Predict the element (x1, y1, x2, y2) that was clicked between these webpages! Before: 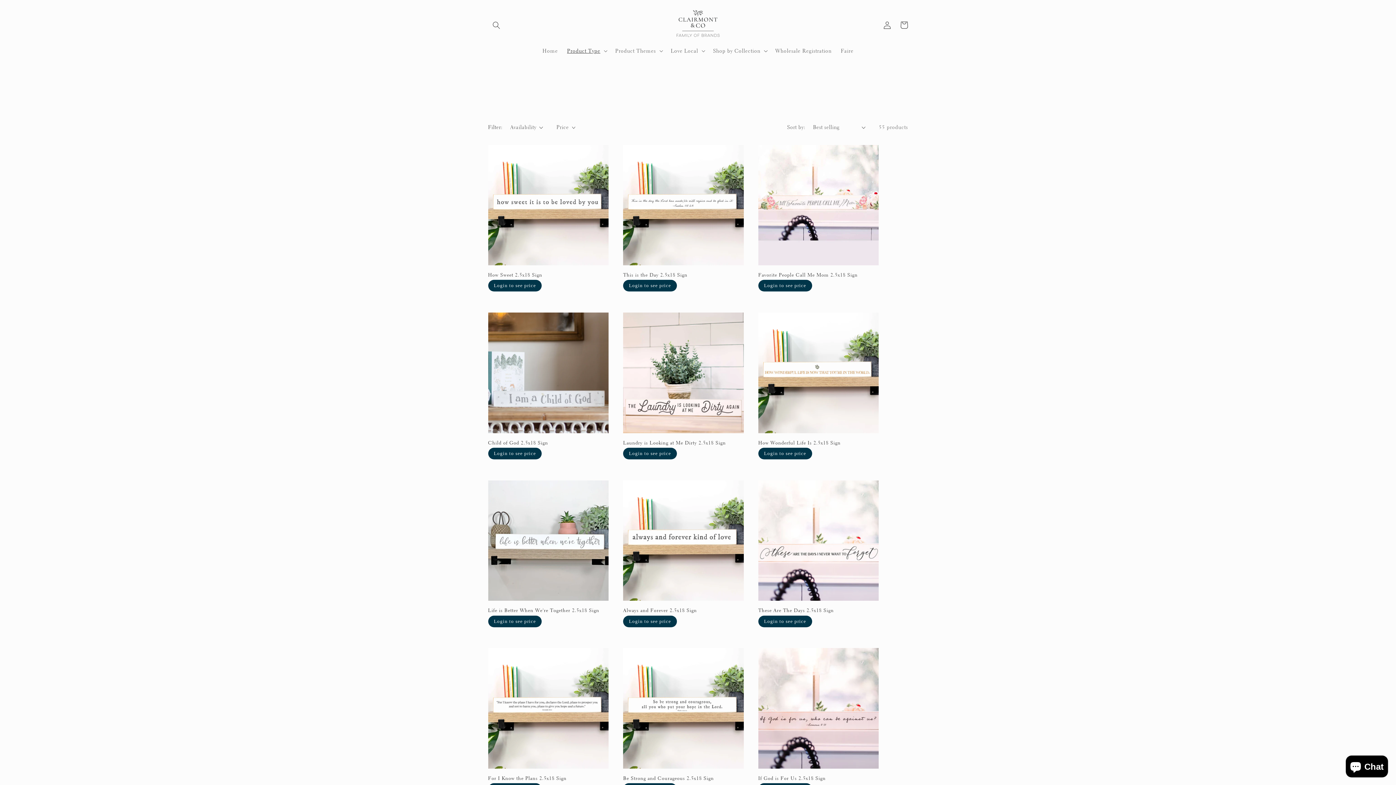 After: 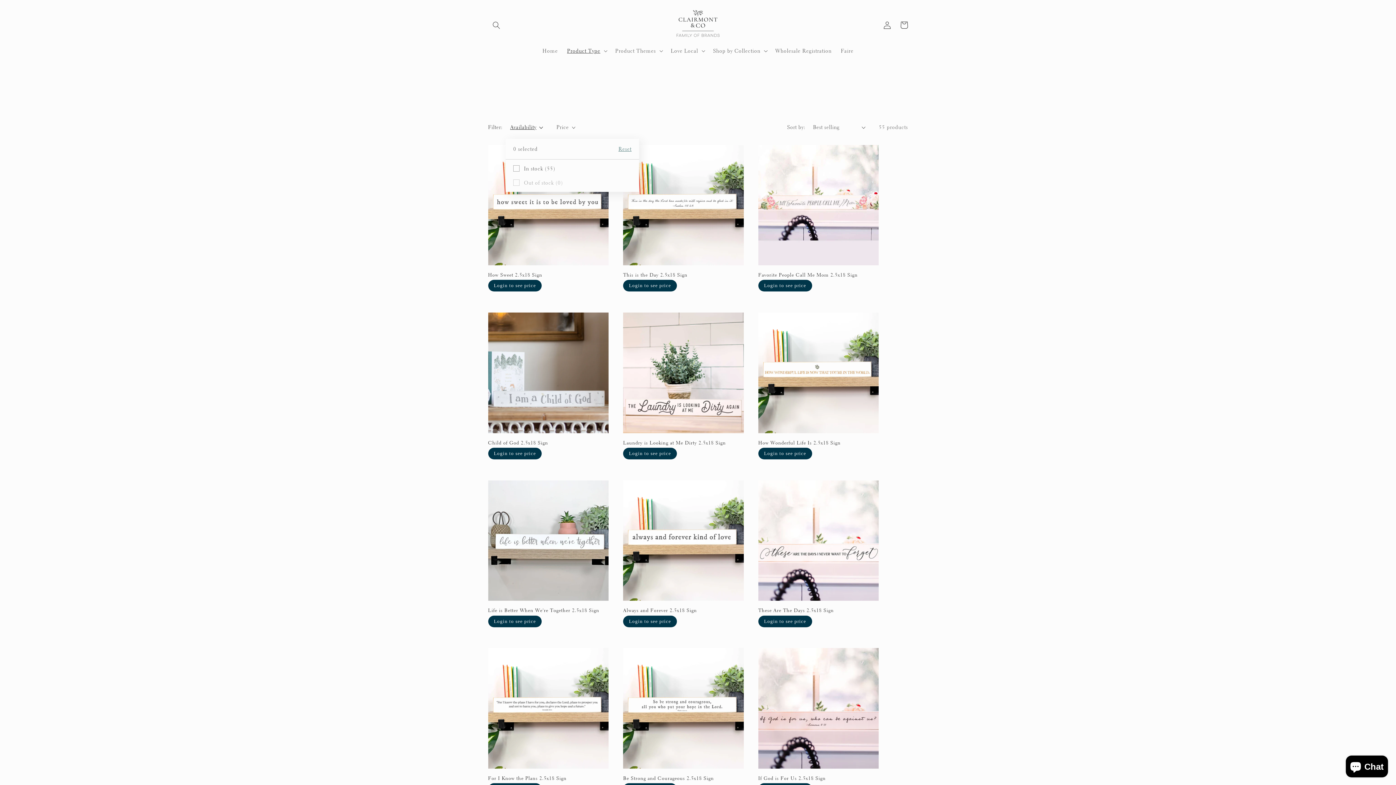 Action: label: Availability (0 selected) bbox: (510, 123, 543, 131)